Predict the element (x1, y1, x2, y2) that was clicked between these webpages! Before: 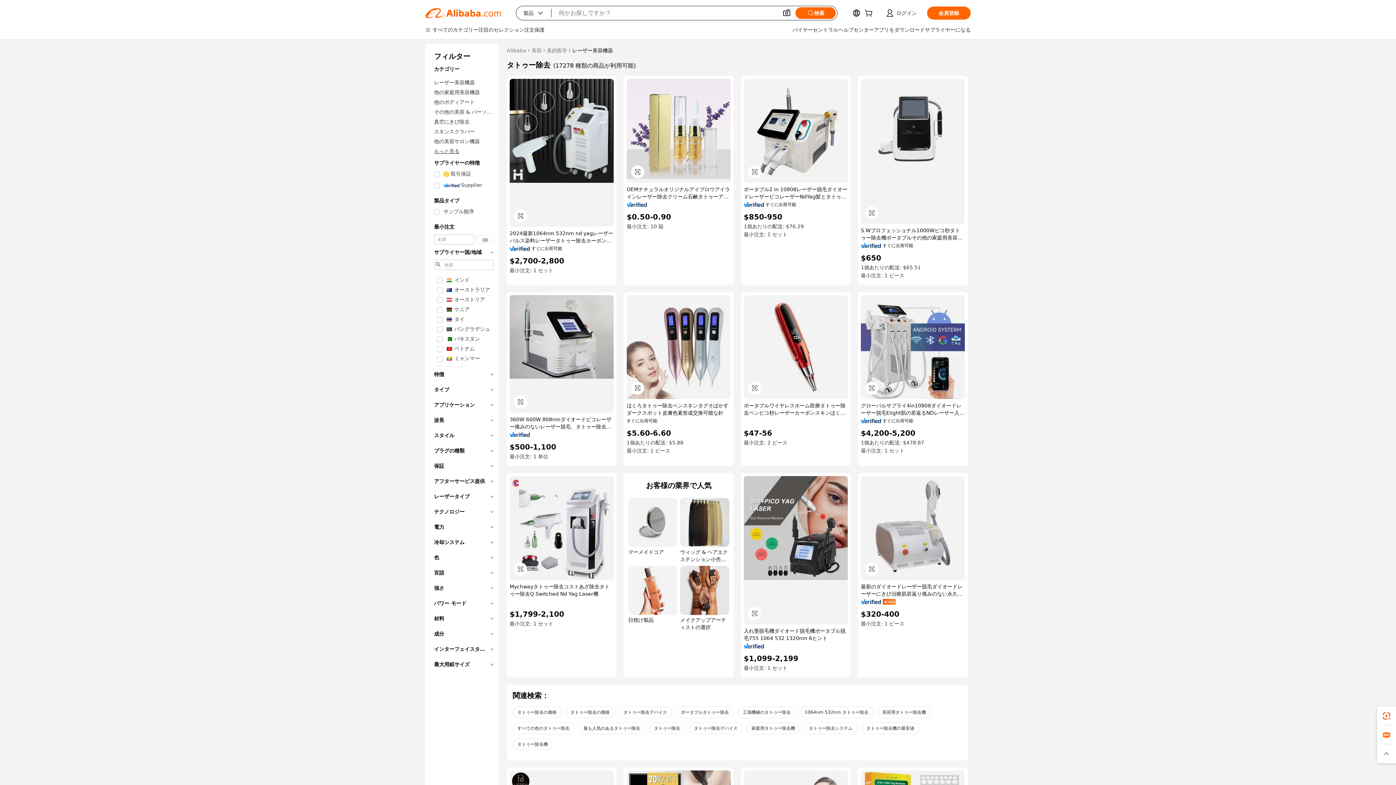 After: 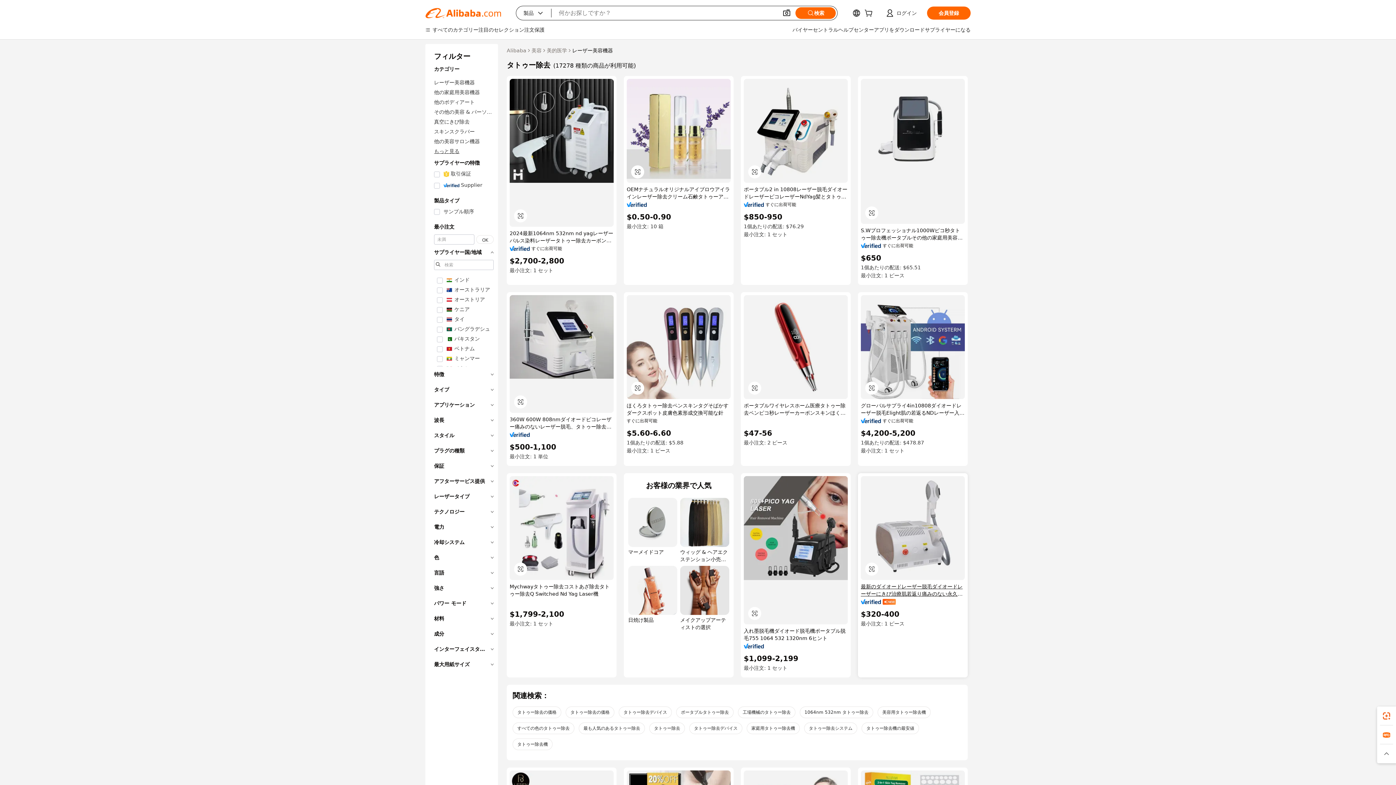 Action: bbox: (861, 583, 965, 597) label: 最新のダイオードレーザー脱毛ダイオードレーザーにきび治療肌若返り痛みのない永久ダイオードレーザー脱毛機